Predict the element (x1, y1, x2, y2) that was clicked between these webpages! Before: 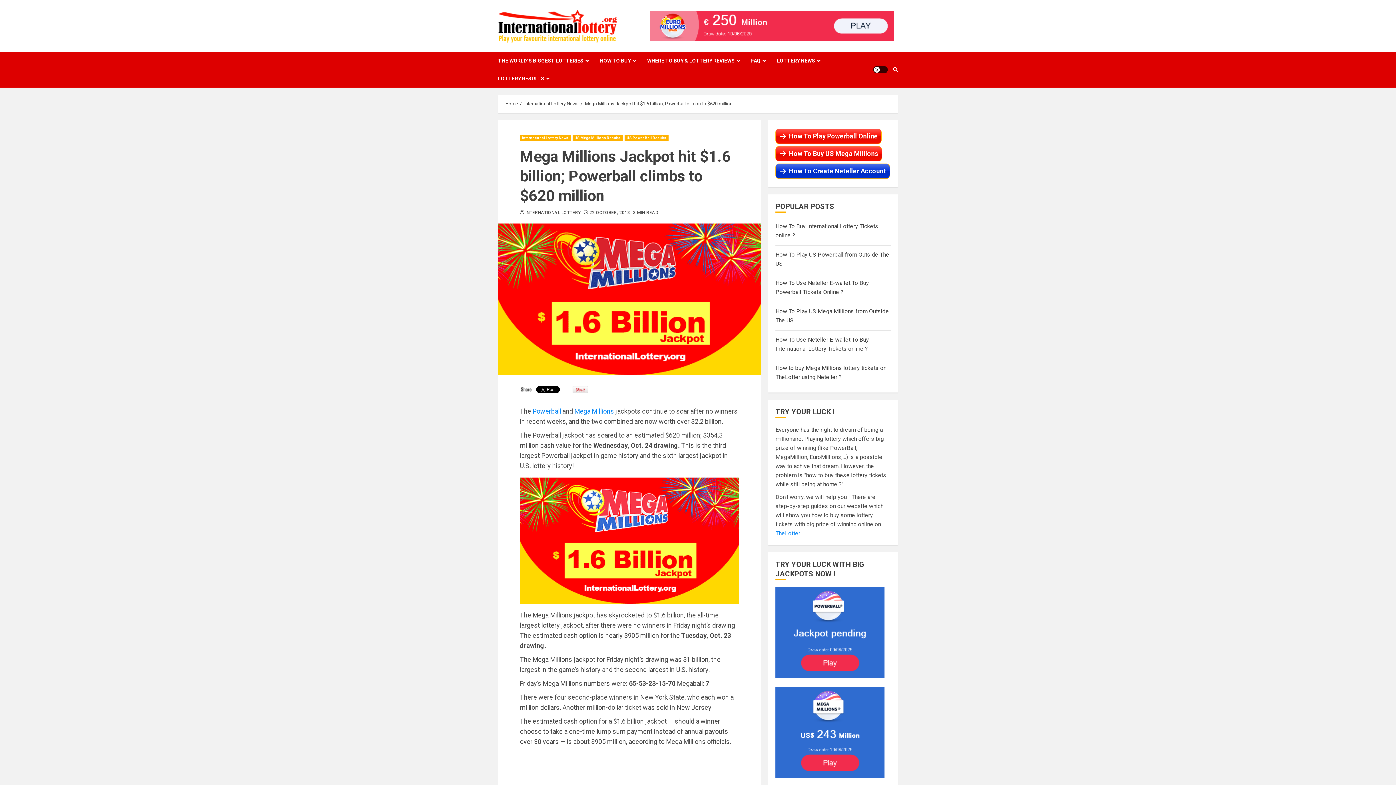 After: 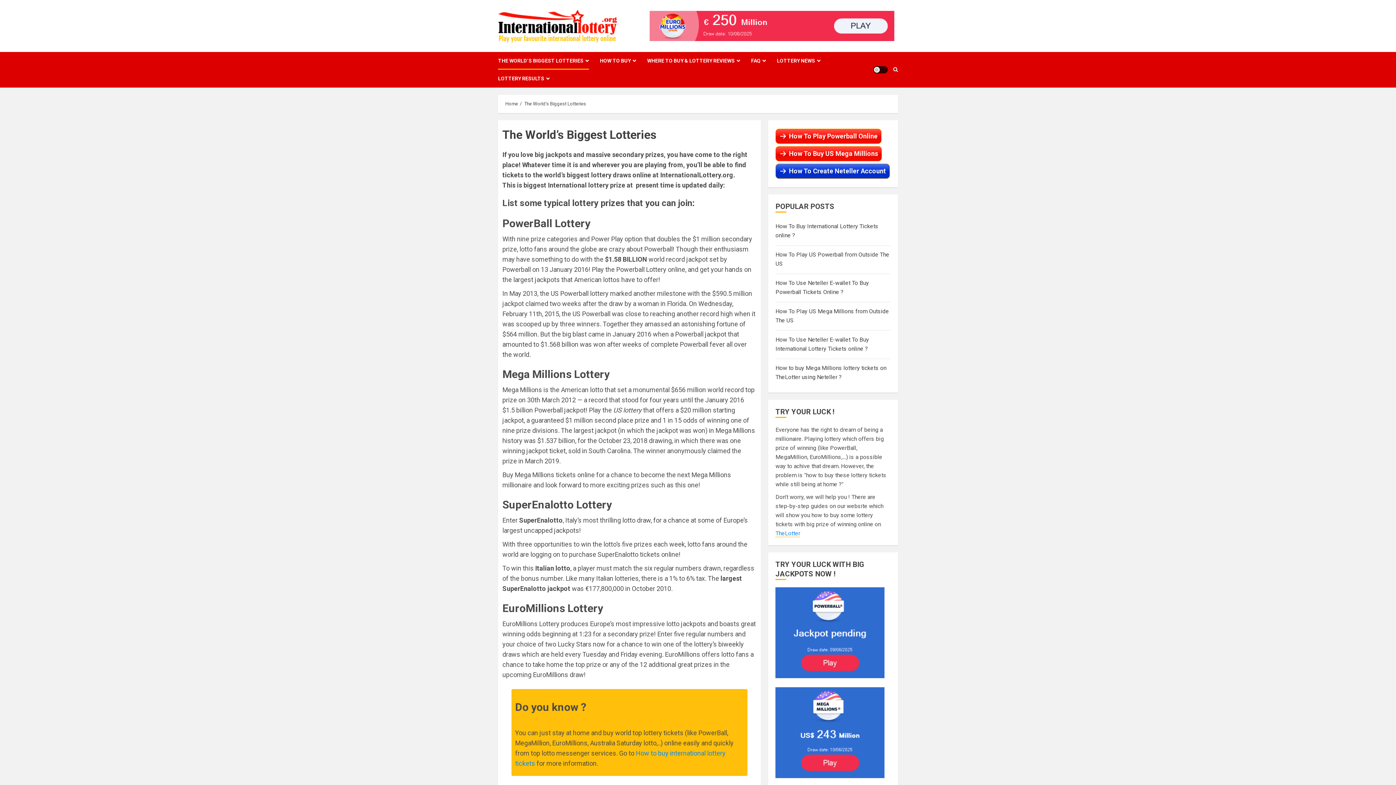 Action: bbox: (498, 52, 600, 69) label: THE WORLD’S BIGGEST LOTTERIES